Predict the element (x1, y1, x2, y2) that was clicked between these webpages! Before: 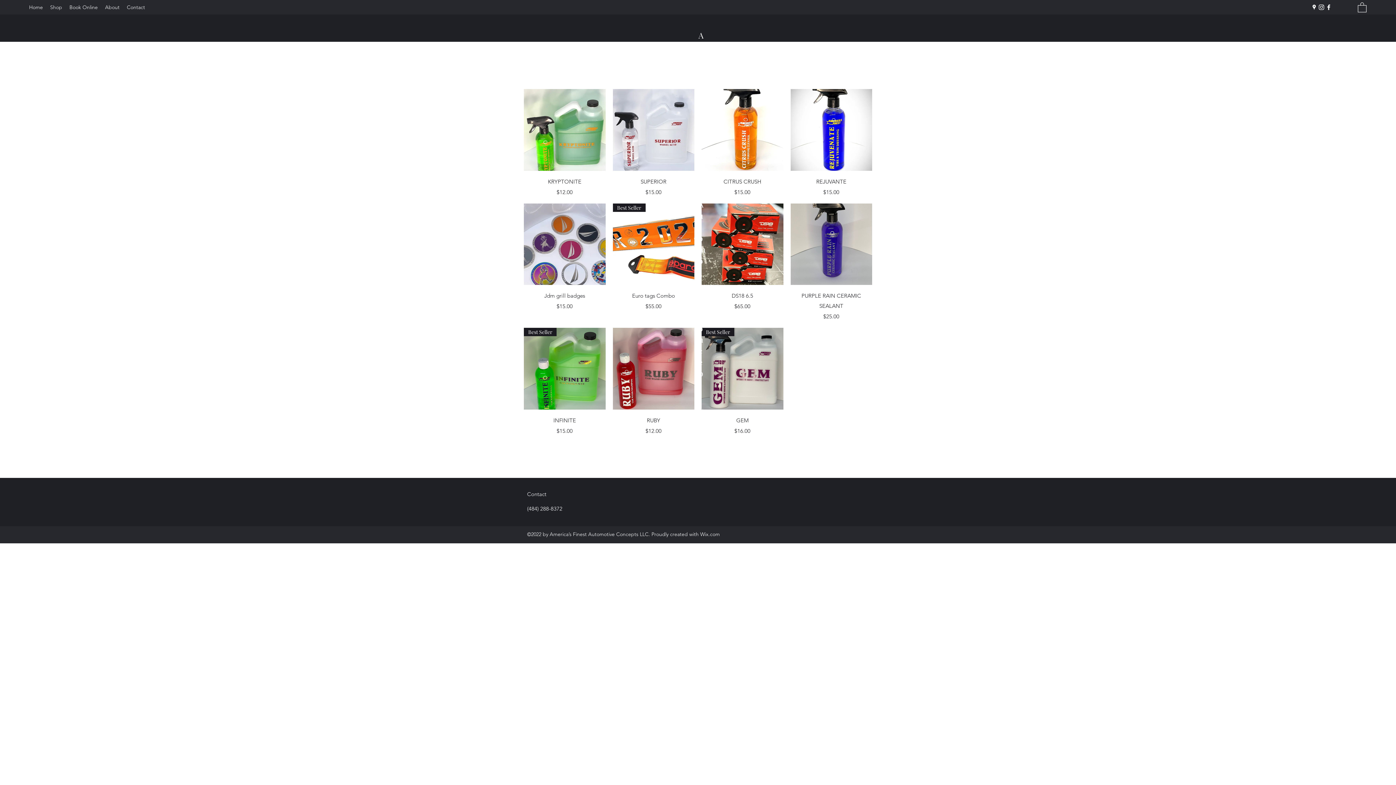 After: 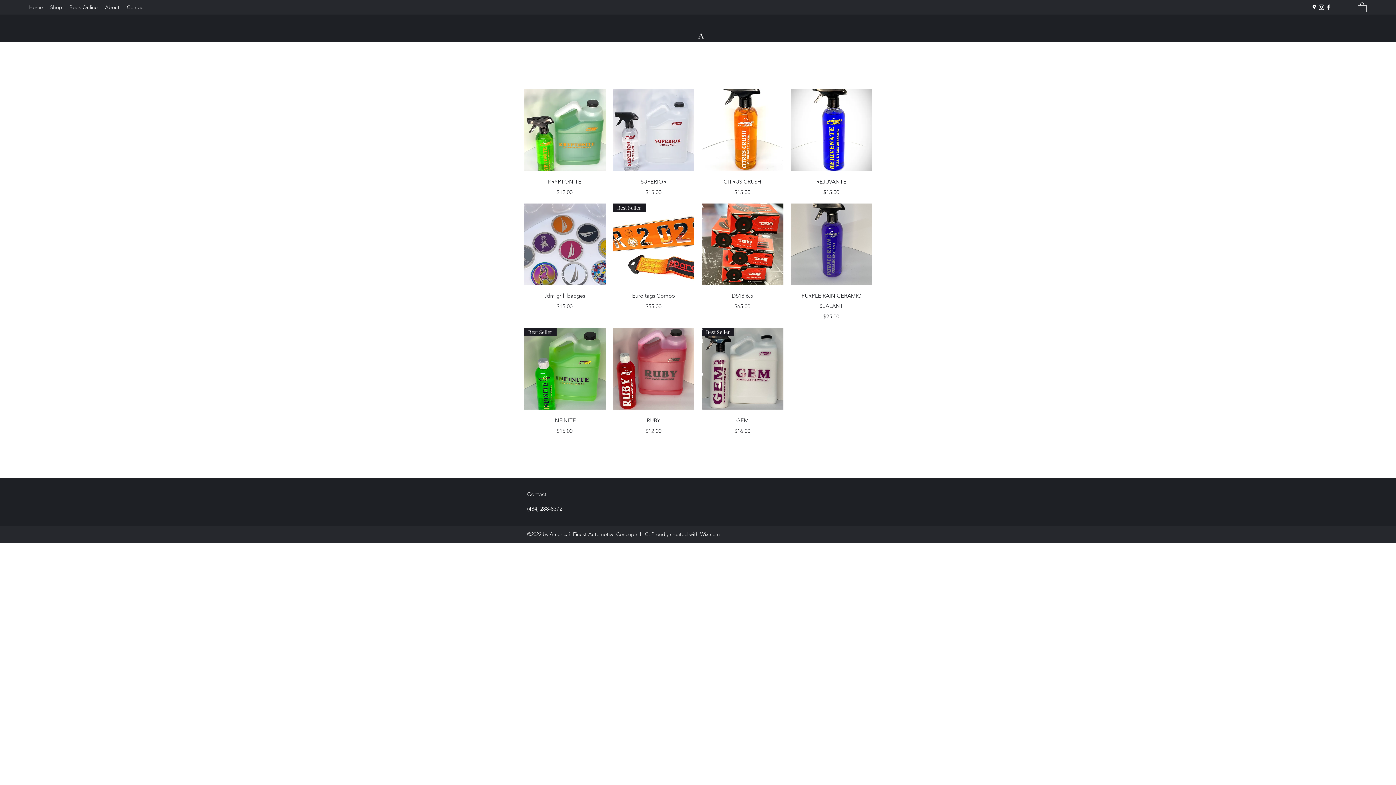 Action: bbox: (1310, 3, 1318, 10) label: Google Places